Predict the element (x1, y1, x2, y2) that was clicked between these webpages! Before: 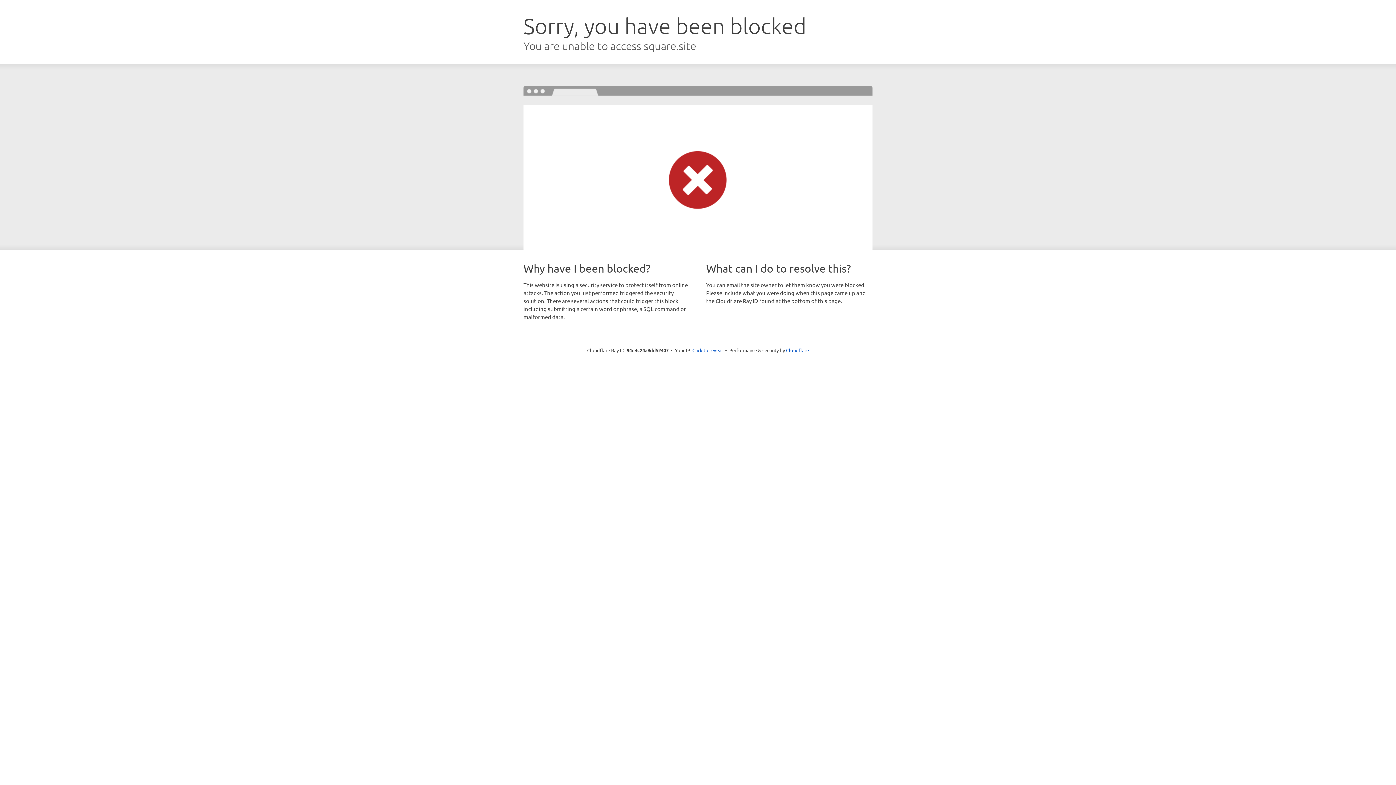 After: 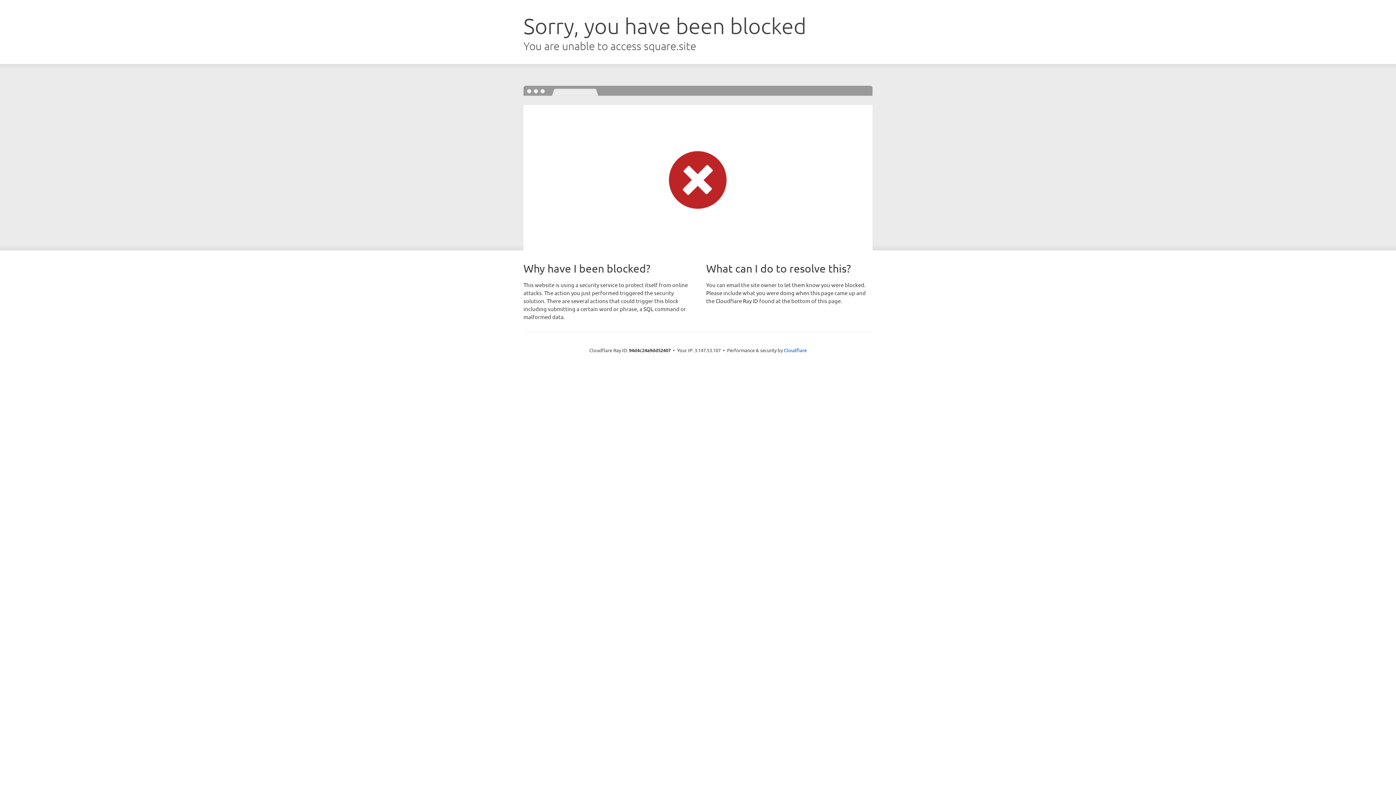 Action: label: Click to reveal bbox: (692, 346, 723, 353)